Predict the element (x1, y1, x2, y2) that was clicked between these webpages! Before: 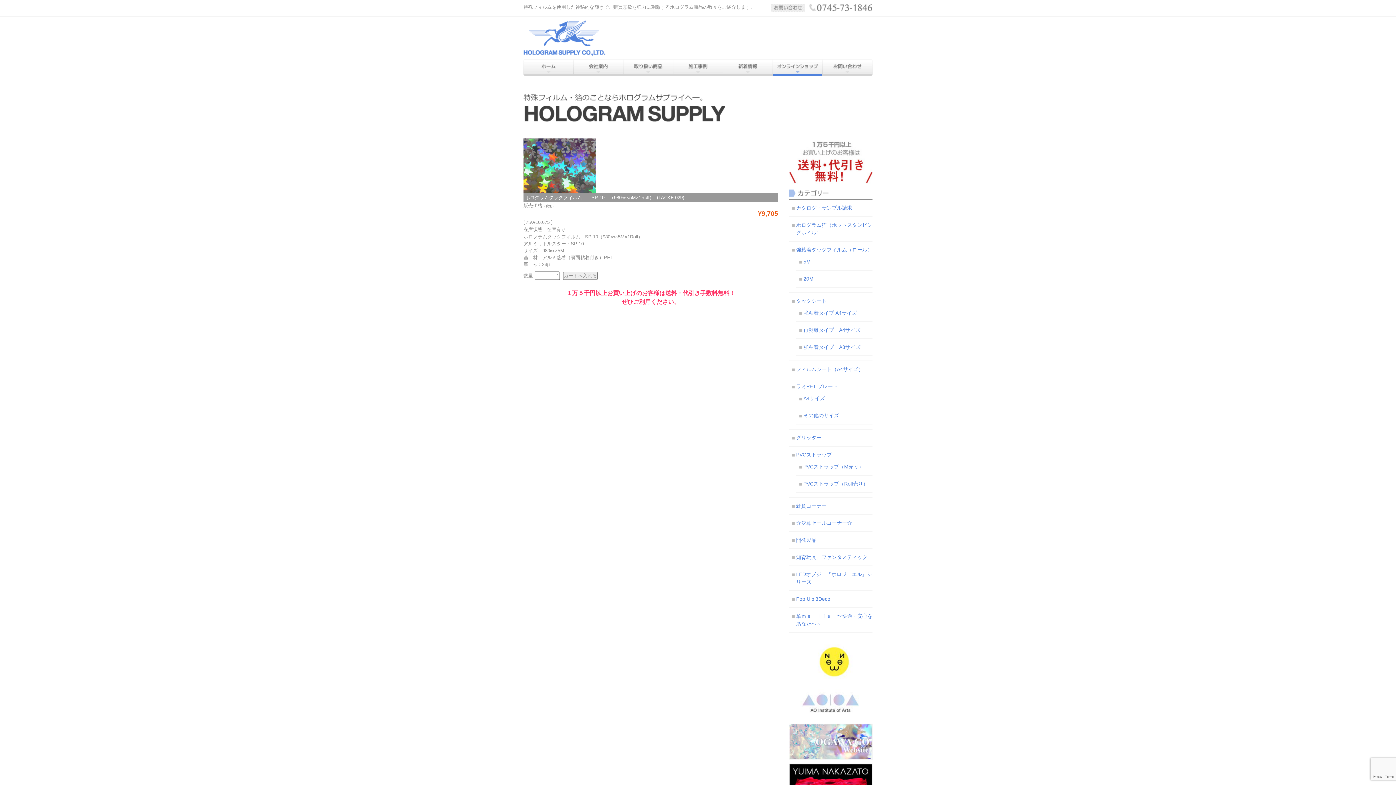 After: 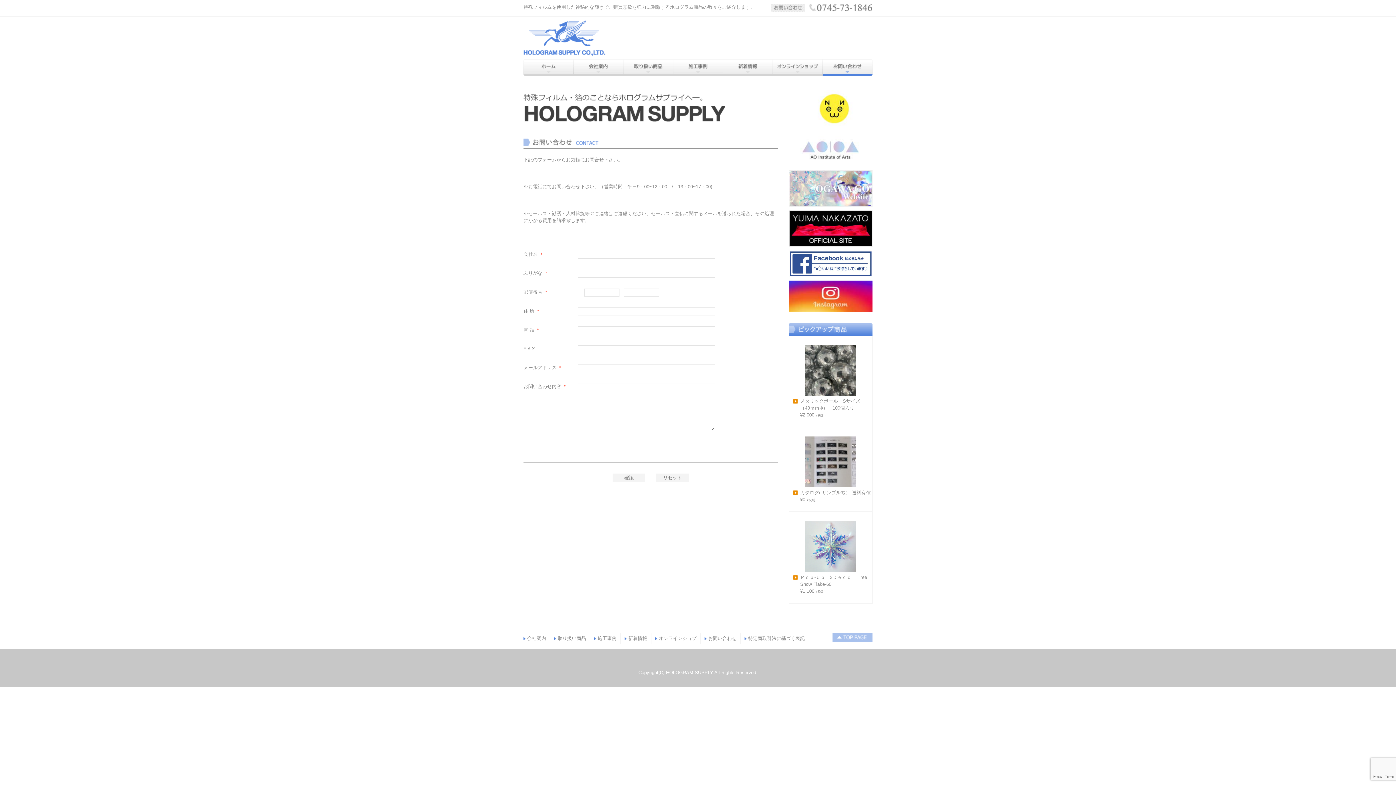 Action: bbox: (822, 69, 872, 75)